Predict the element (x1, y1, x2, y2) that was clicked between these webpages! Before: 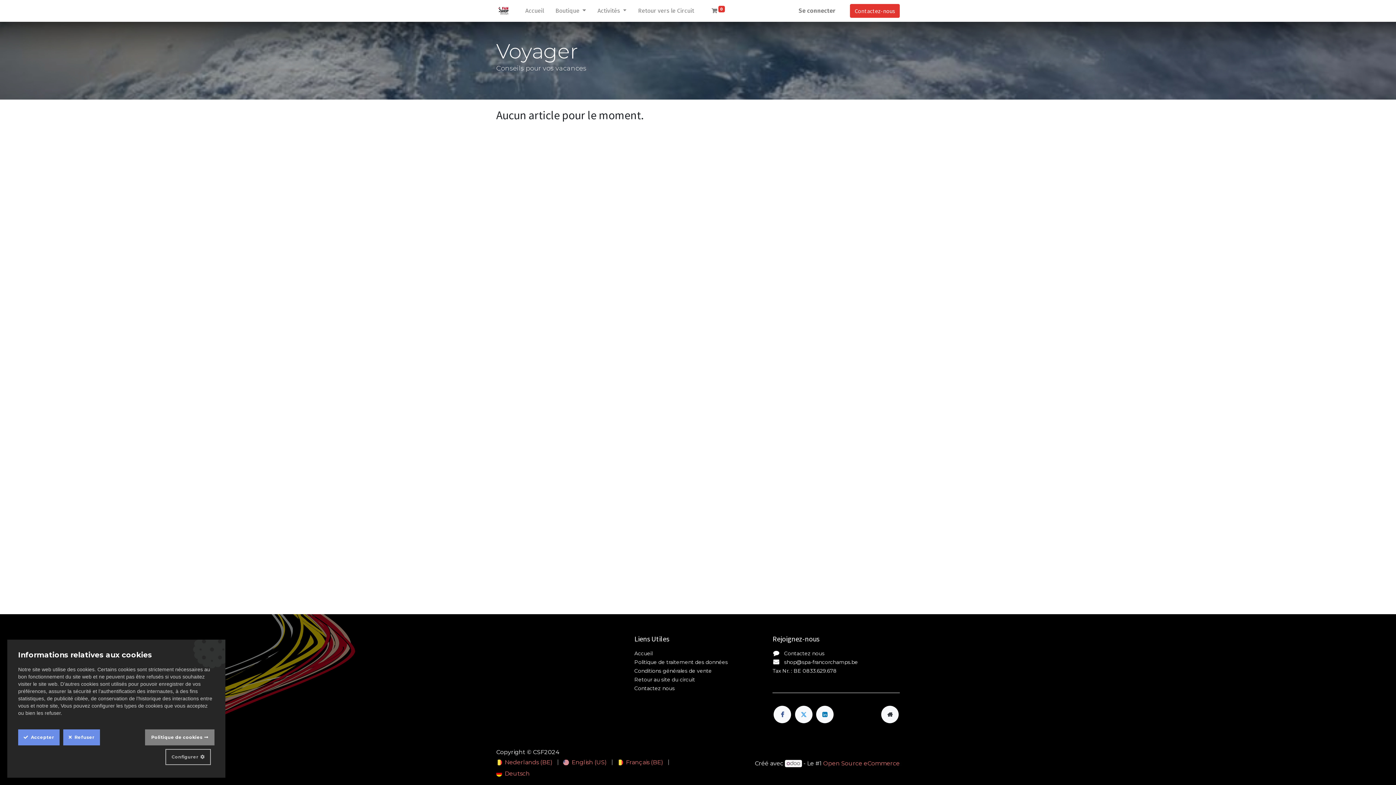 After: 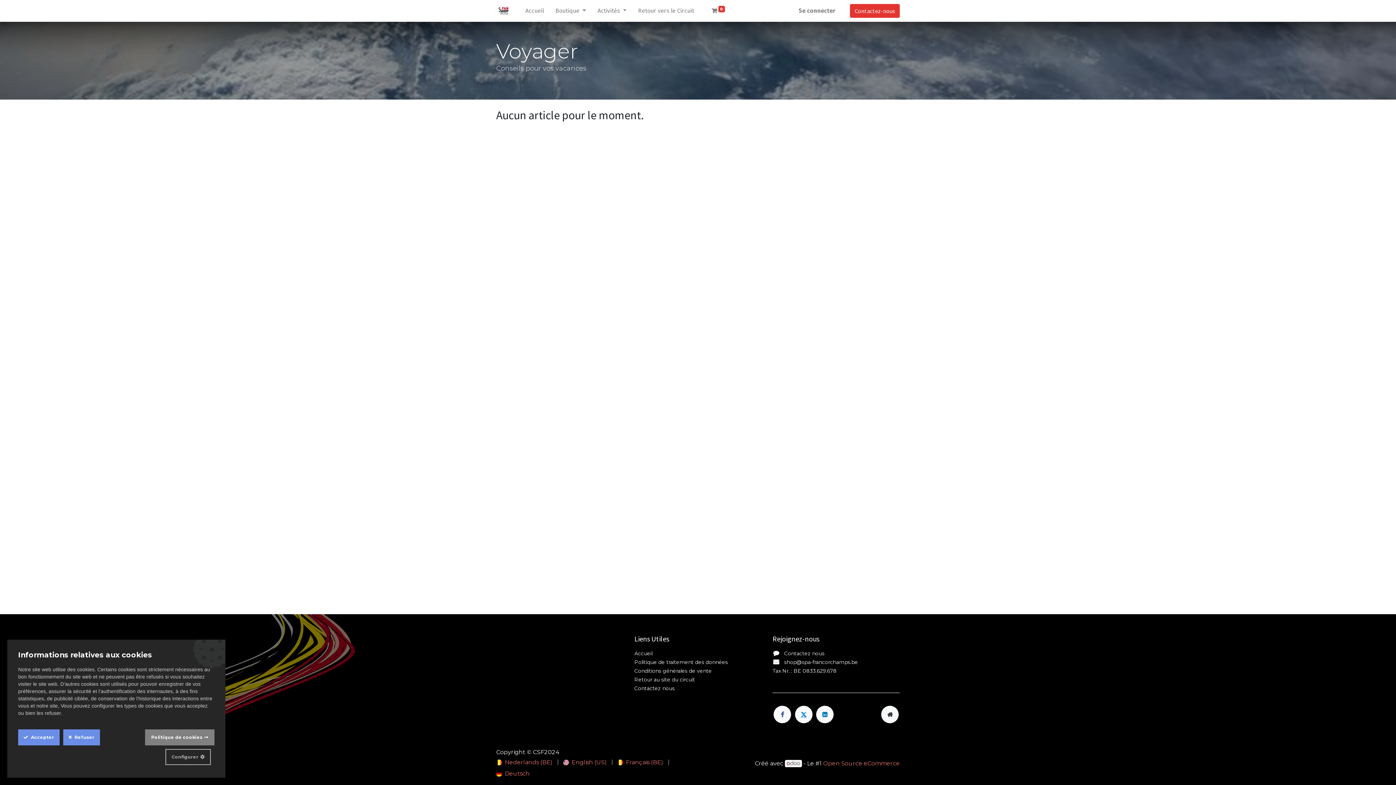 Action: bbox: (795, 706, 812, 723)